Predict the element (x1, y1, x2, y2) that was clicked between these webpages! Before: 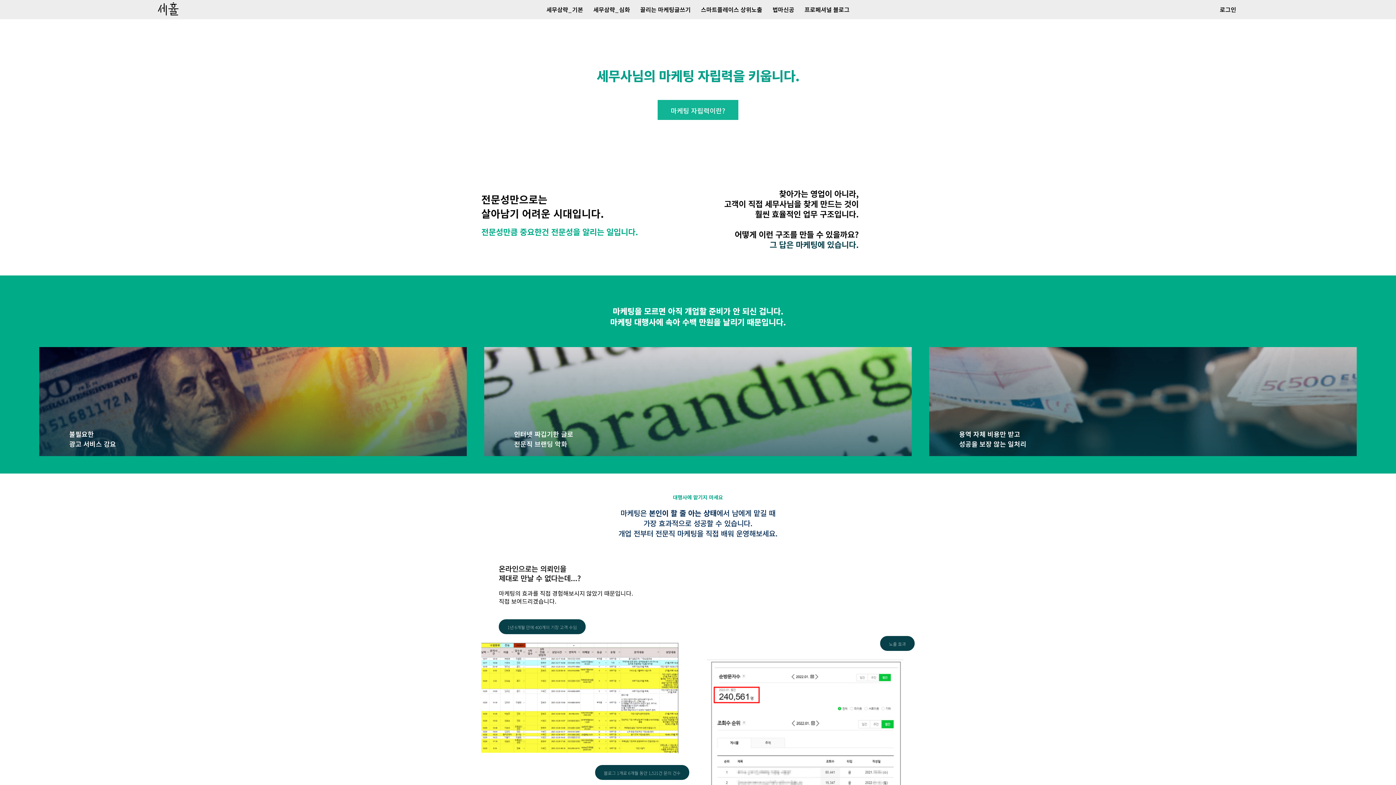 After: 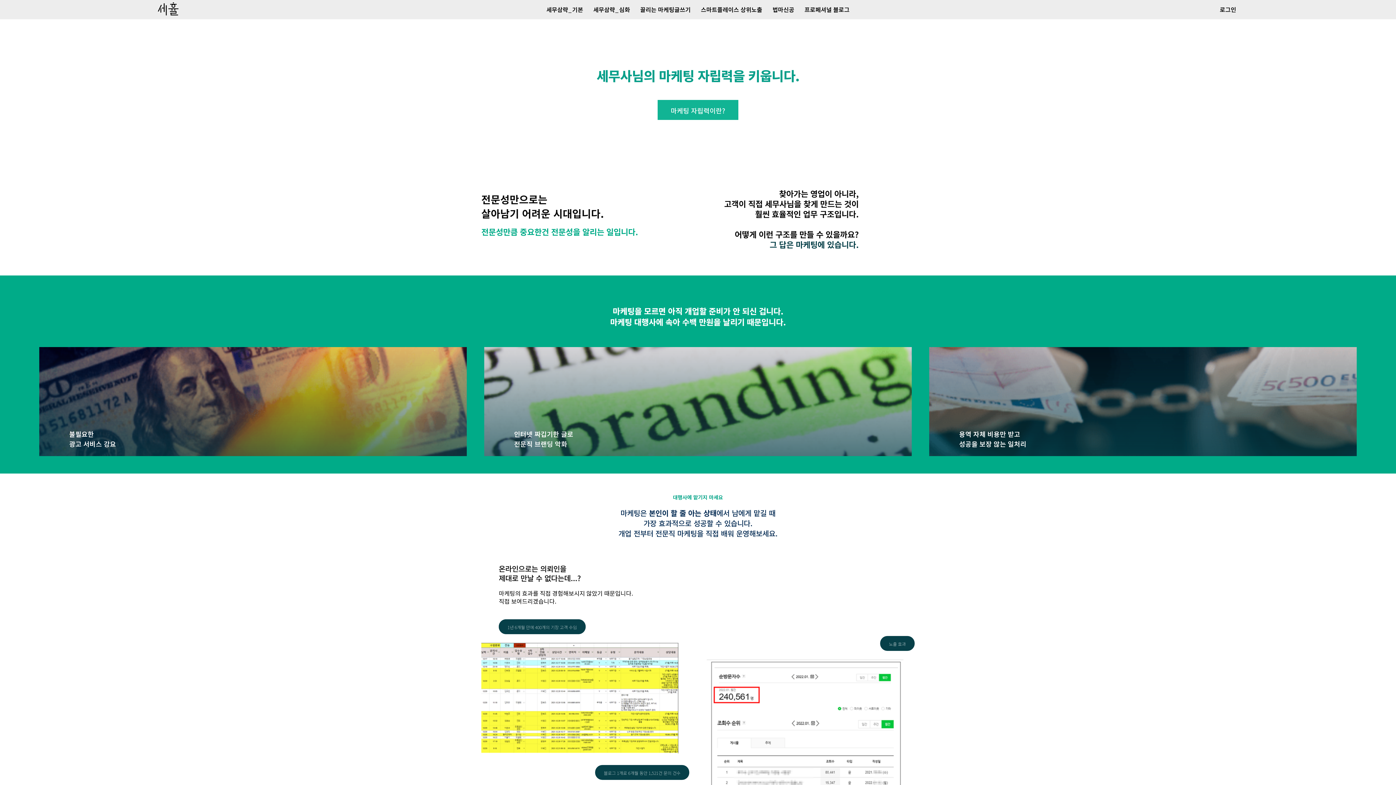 Action: label: 1년 6개월 만에 400개의 기장 고객 수임 bbox: (498, 619, 585, 634)